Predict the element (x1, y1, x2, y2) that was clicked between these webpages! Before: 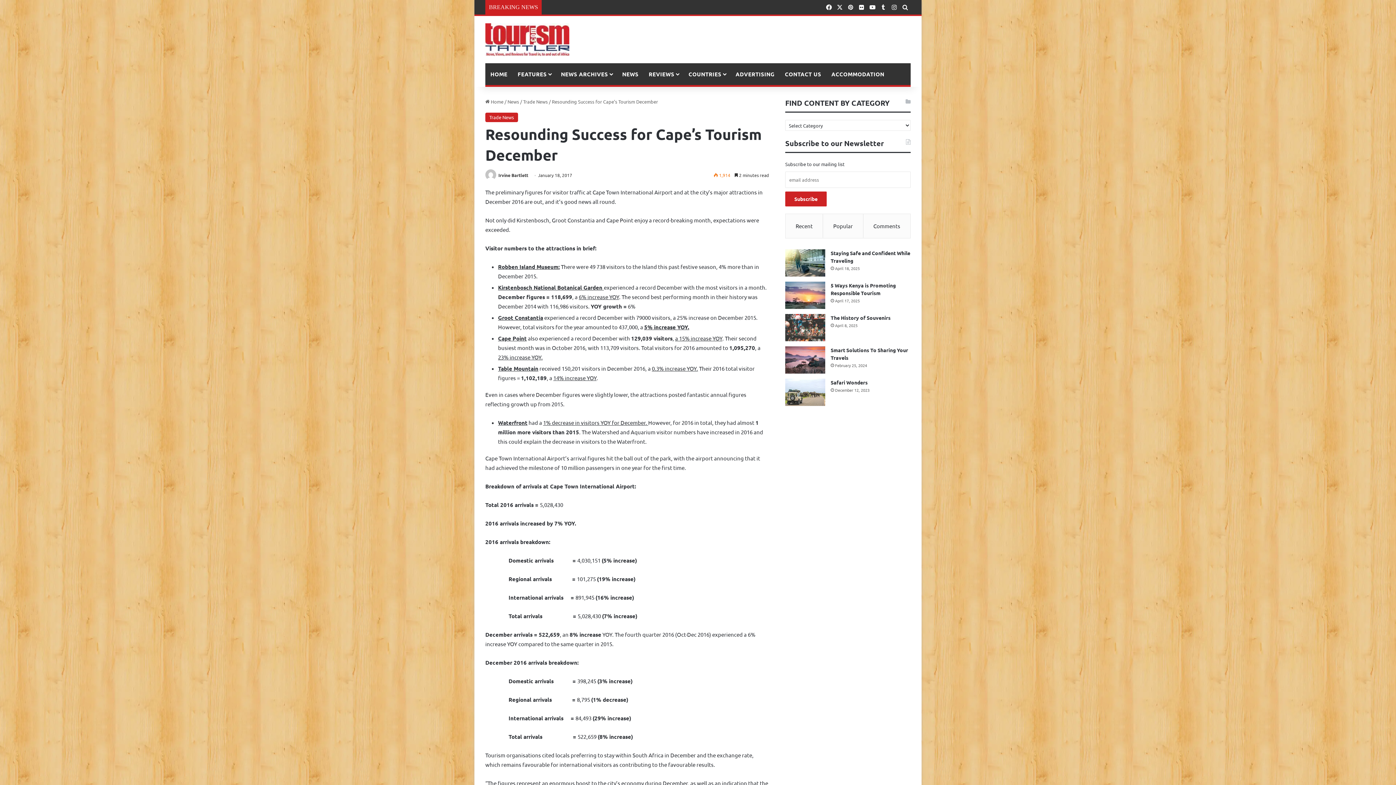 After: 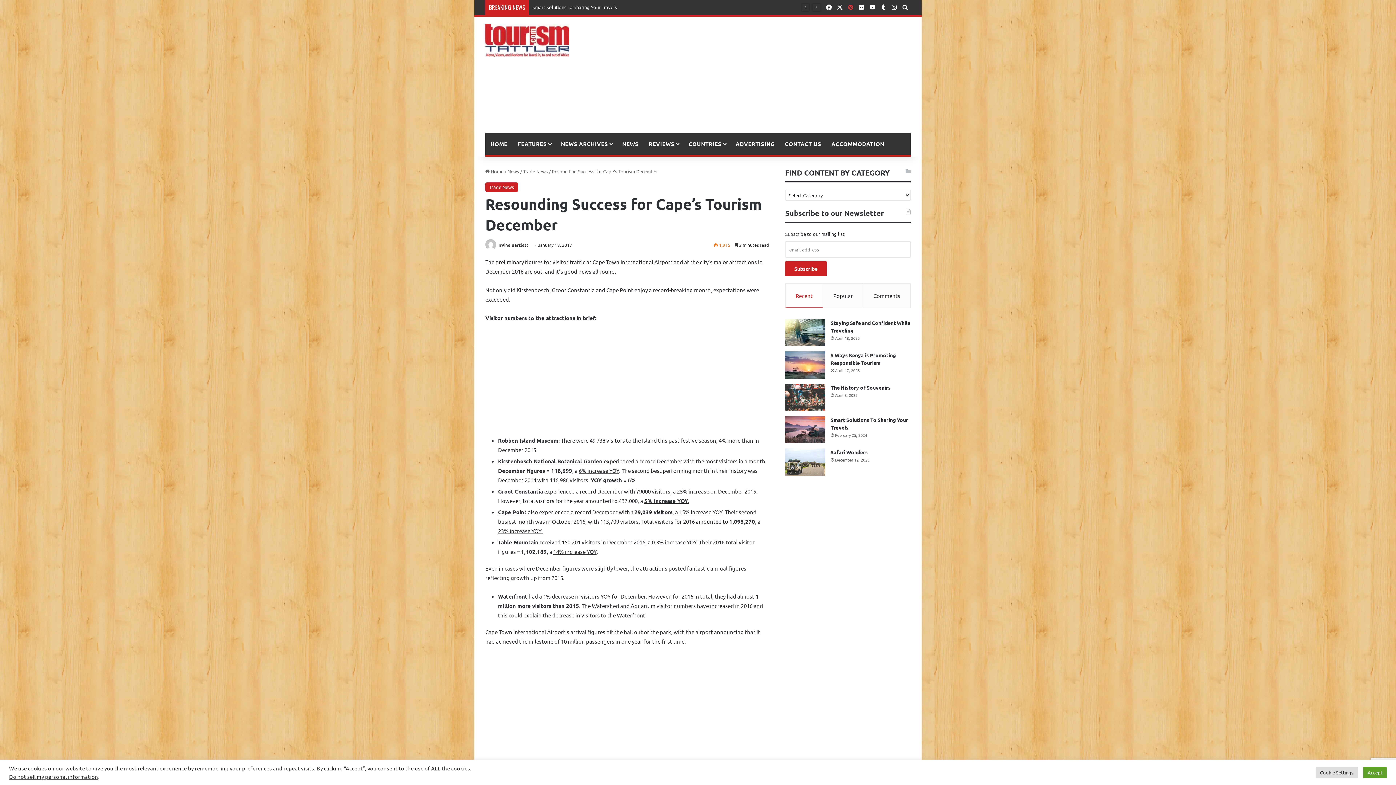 Action: label: Pinterest bbox: (845, 0, 856, 14)